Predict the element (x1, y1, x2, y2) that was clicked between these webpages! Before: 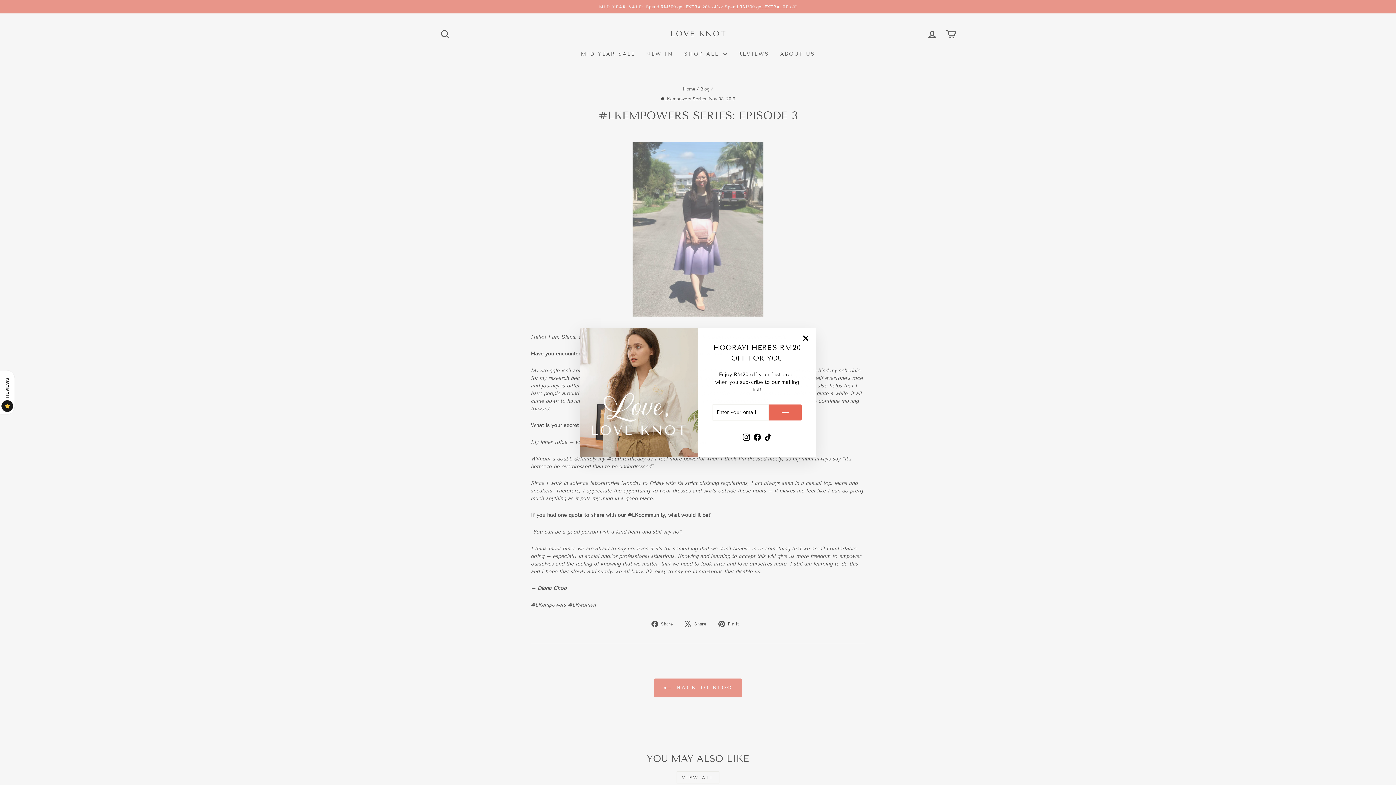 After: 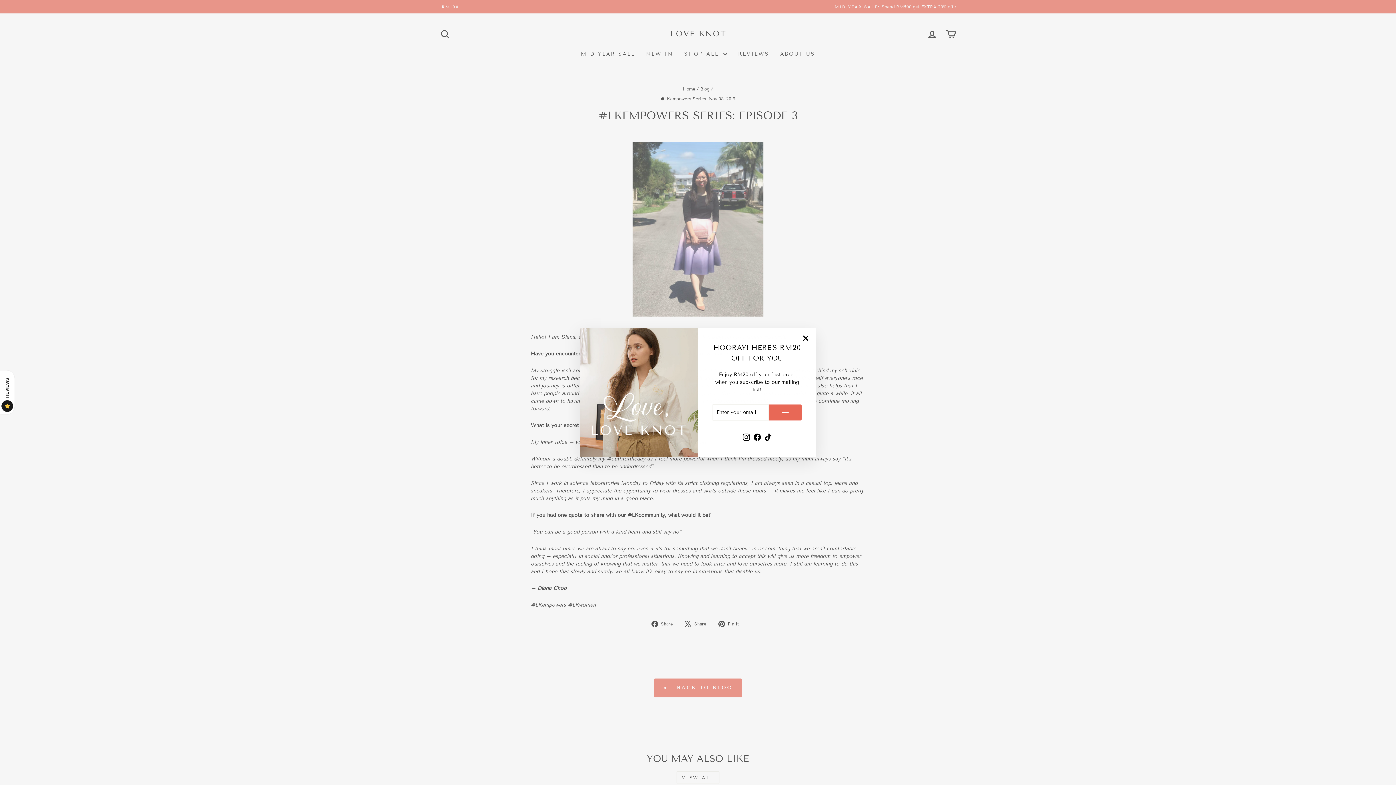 Action: bbox: (762, 431, 773, 443) label: TikTok